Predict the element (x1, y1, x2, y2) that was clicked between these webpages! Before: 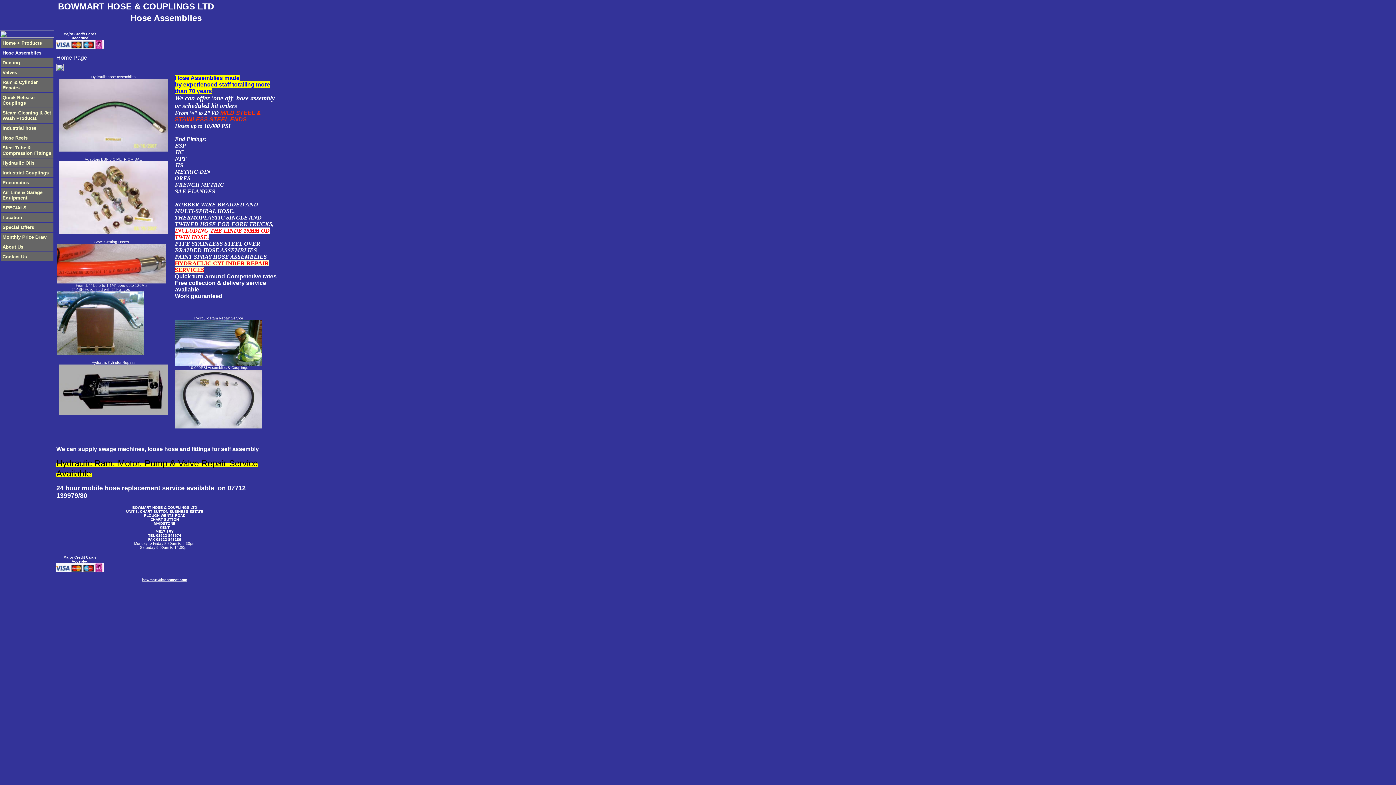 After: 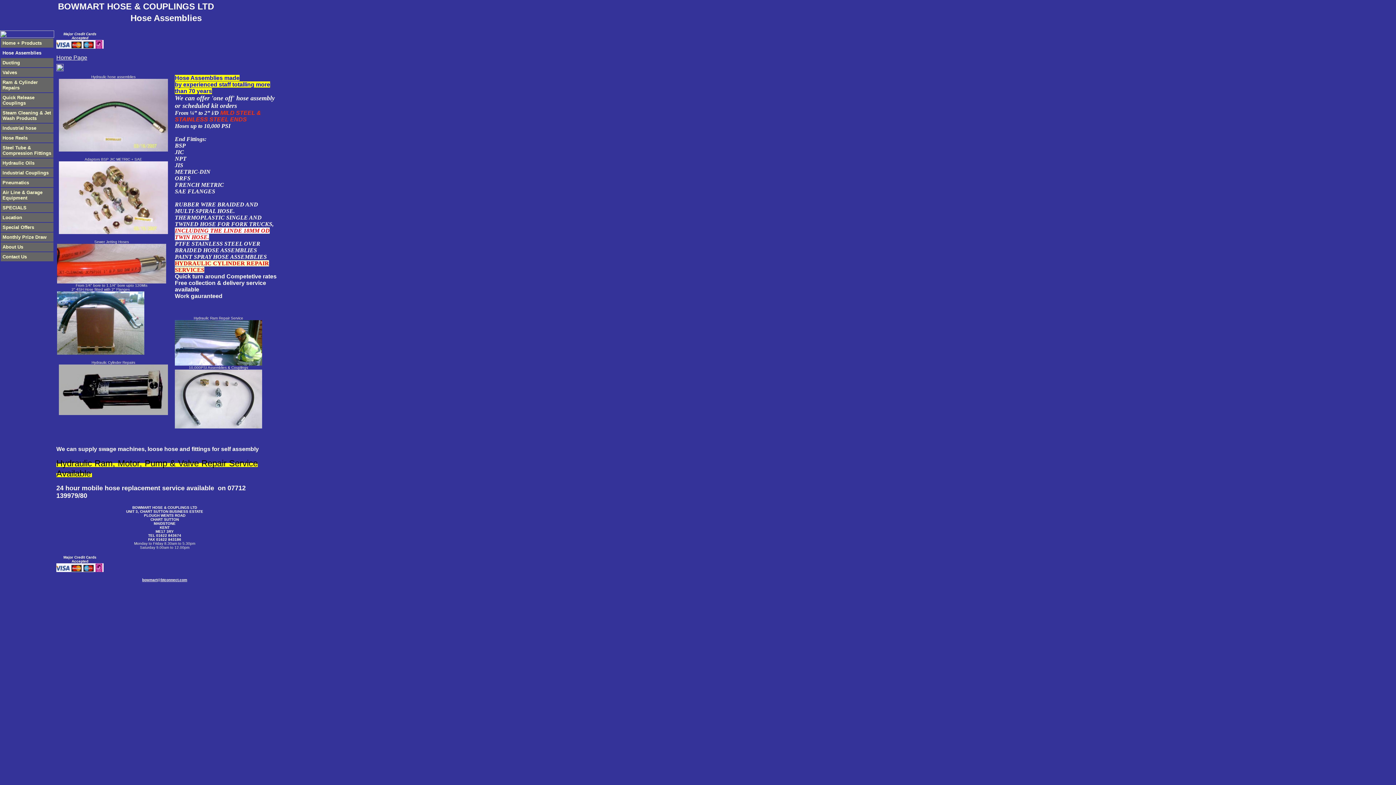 Action: label: bowmart@btconnect.com bbox: (142, 578, 187, 582)